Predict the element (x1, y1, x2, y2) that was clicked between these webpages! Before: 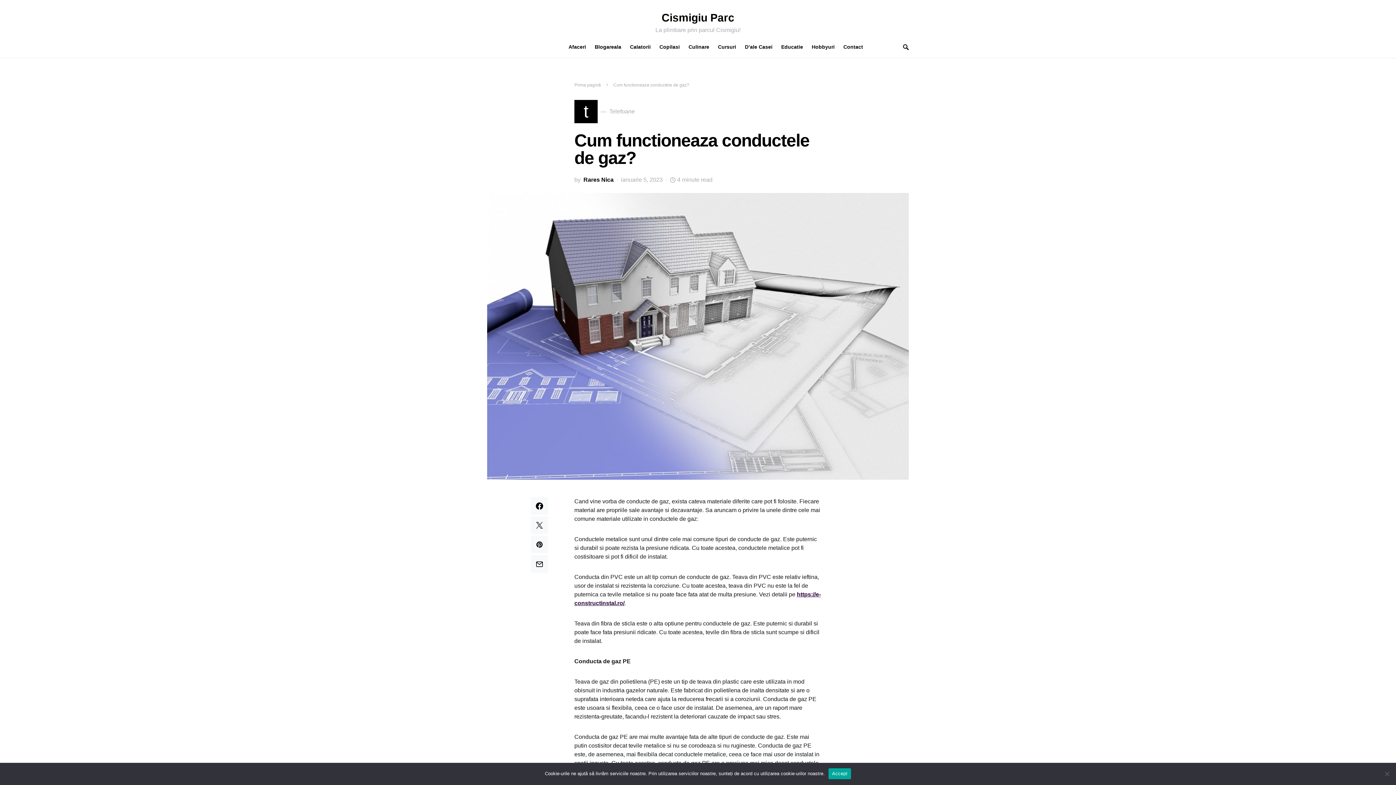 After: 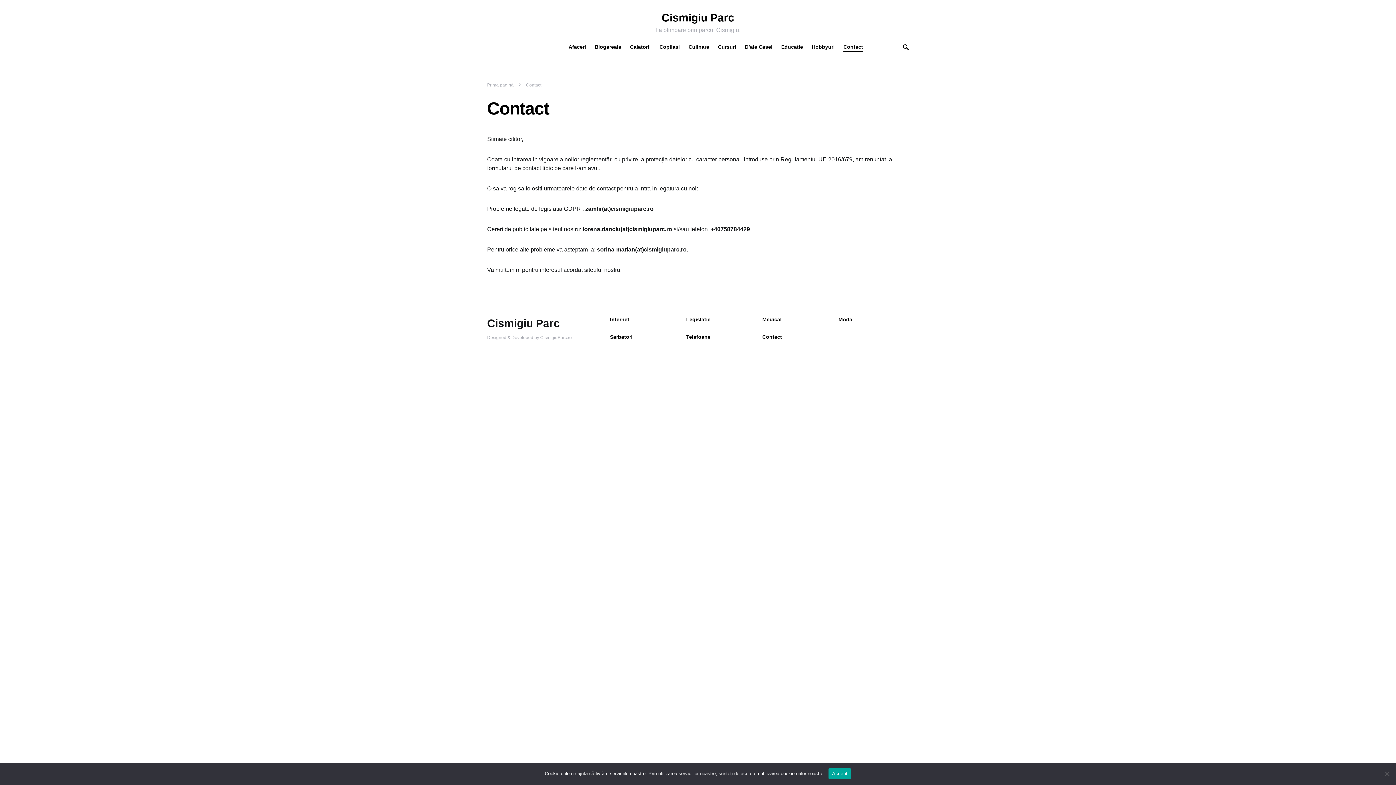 Action: label: Contact bbox: (839, 36, 863, 58)